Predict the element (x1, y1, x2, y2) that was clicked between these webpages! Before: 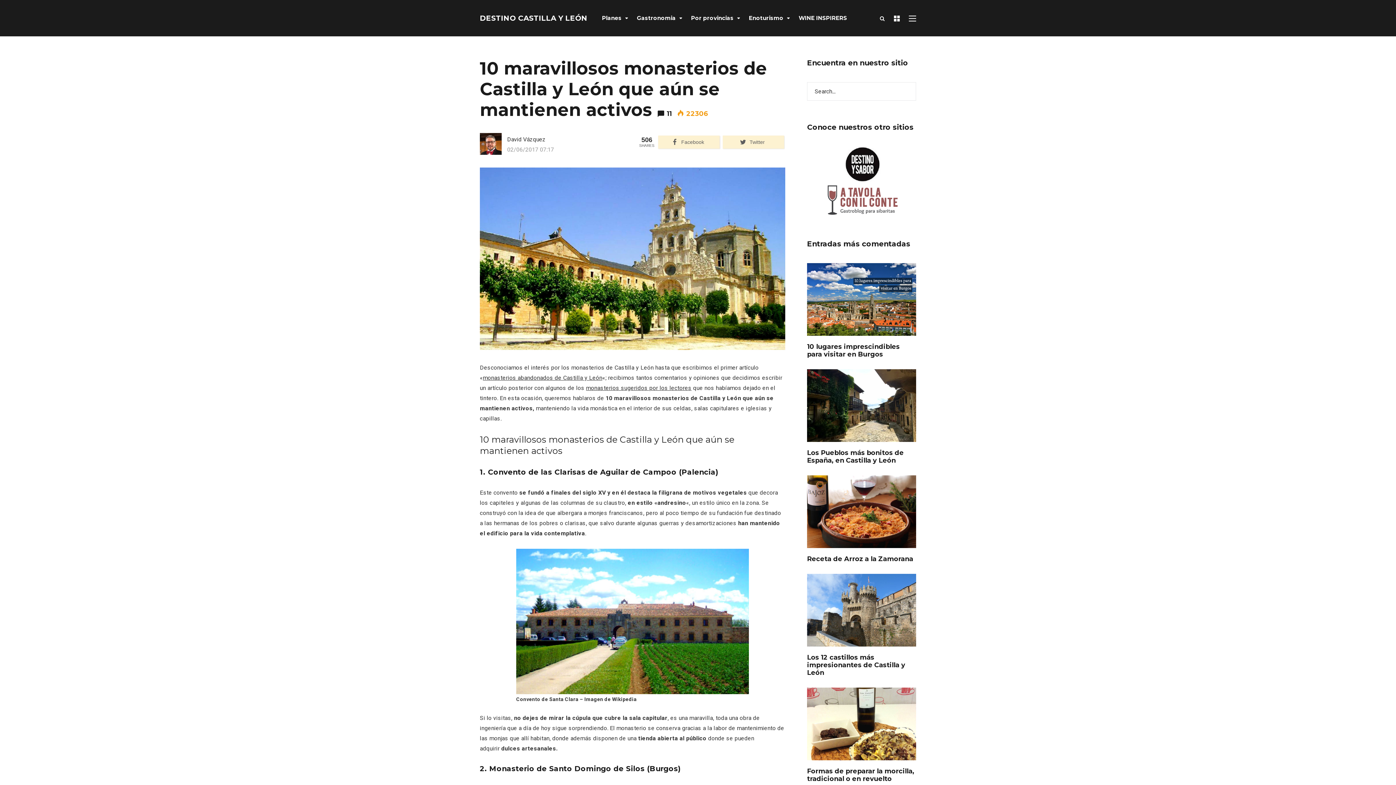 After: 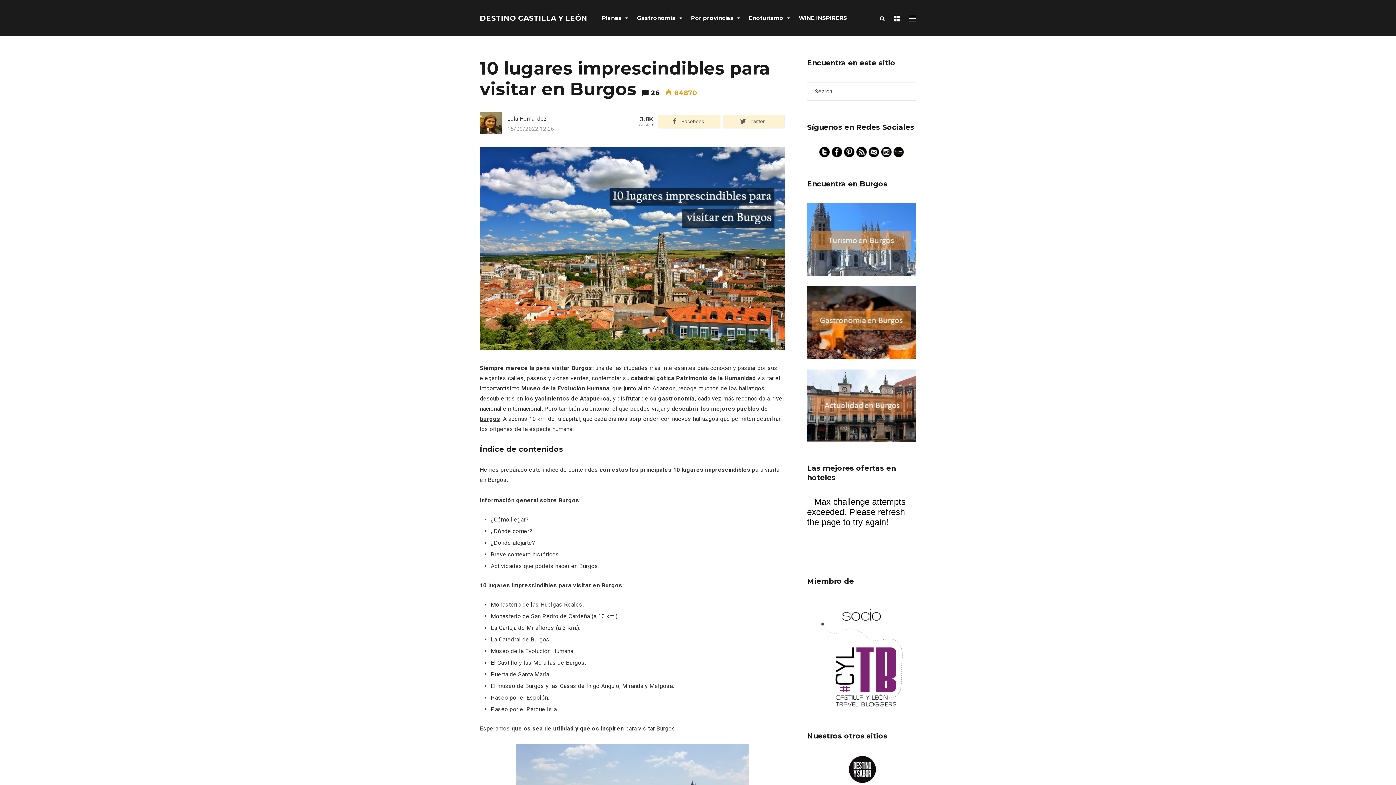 Action: label: 10 lugares imprescindibles para visitar en Burgos bbox: (807, 342, 900, 358)